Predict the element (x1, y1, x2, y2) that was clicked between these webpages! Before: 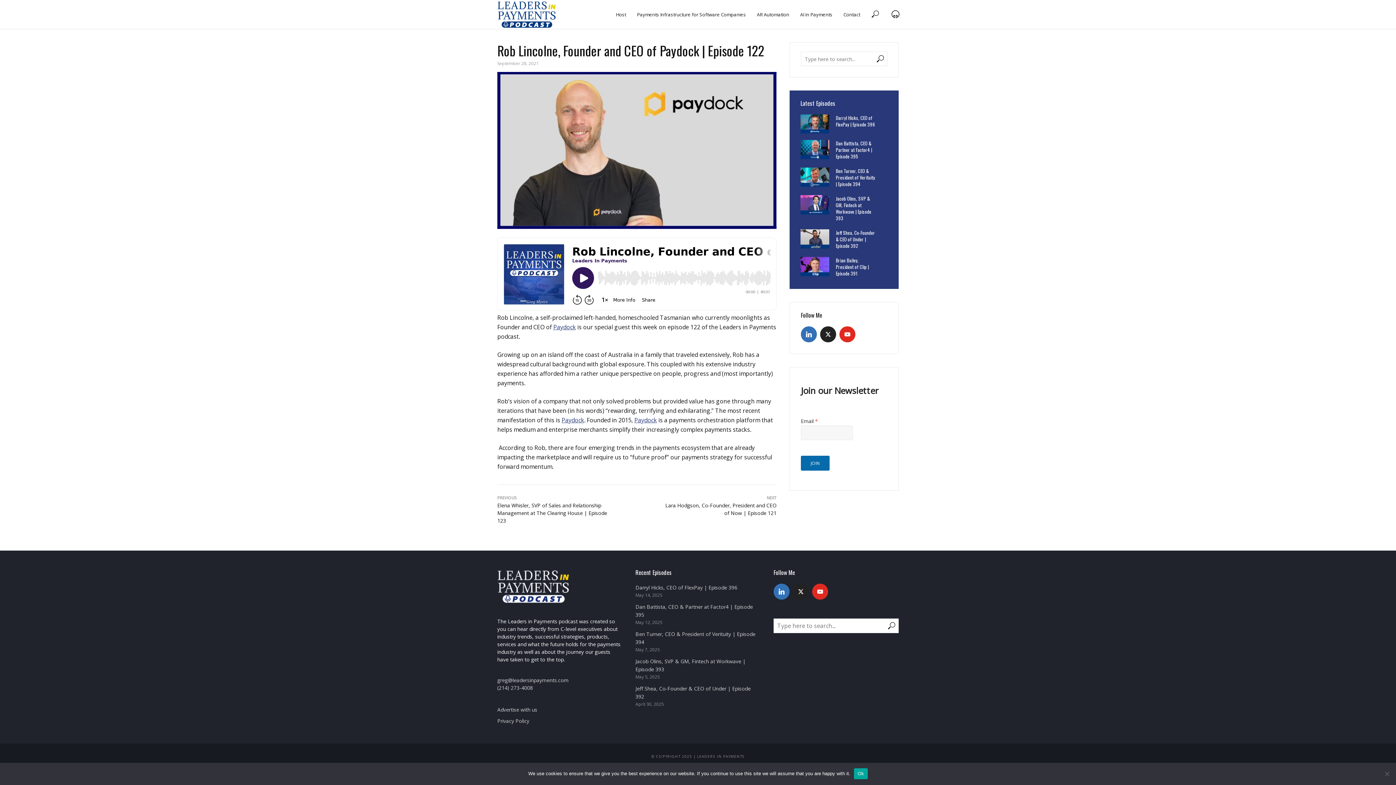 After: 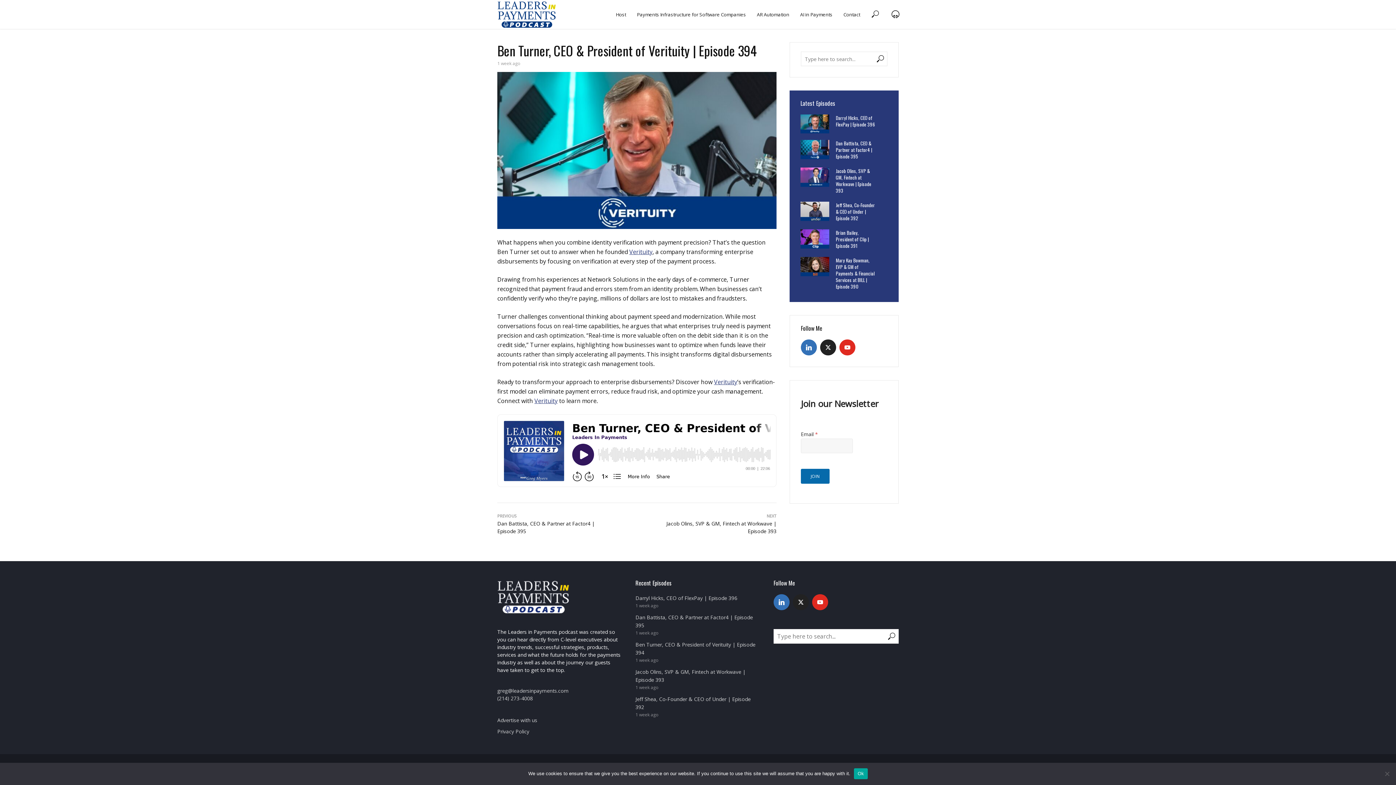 Action: bbox: (800, 167, 829, 186)